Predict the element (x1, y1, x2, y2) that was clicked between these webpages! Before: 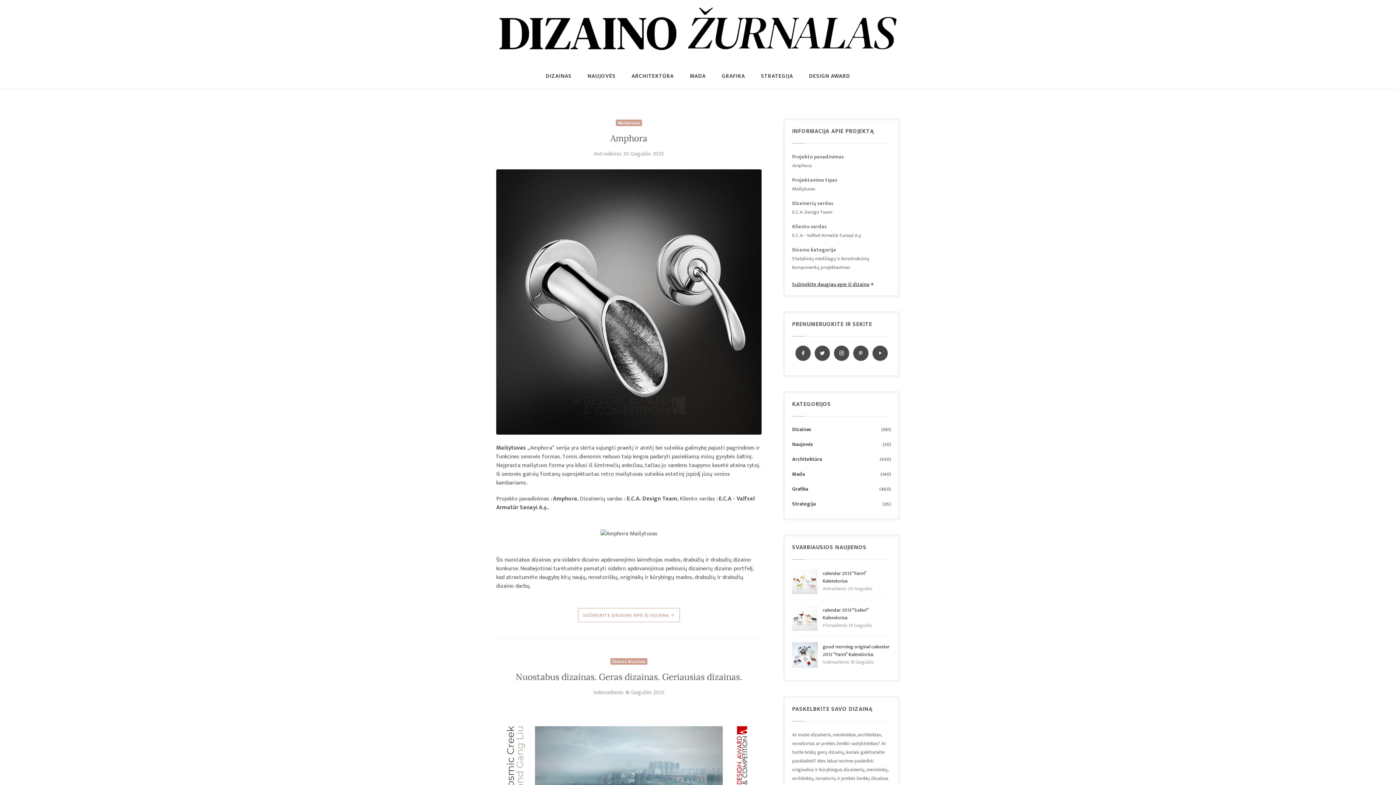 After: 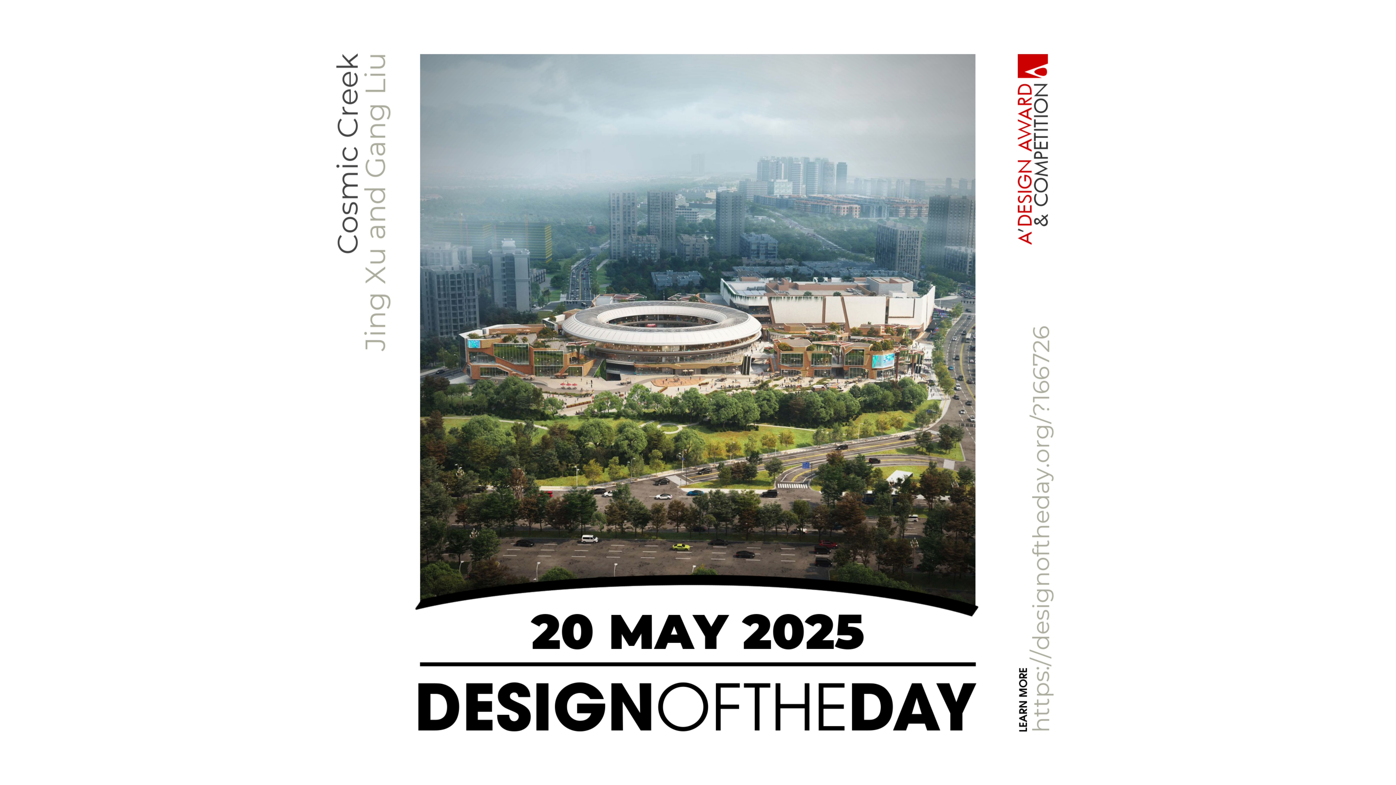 Action: label: Sekmadienis 18 Gegužės 2025 bbox: (496, 688, 761, 697)